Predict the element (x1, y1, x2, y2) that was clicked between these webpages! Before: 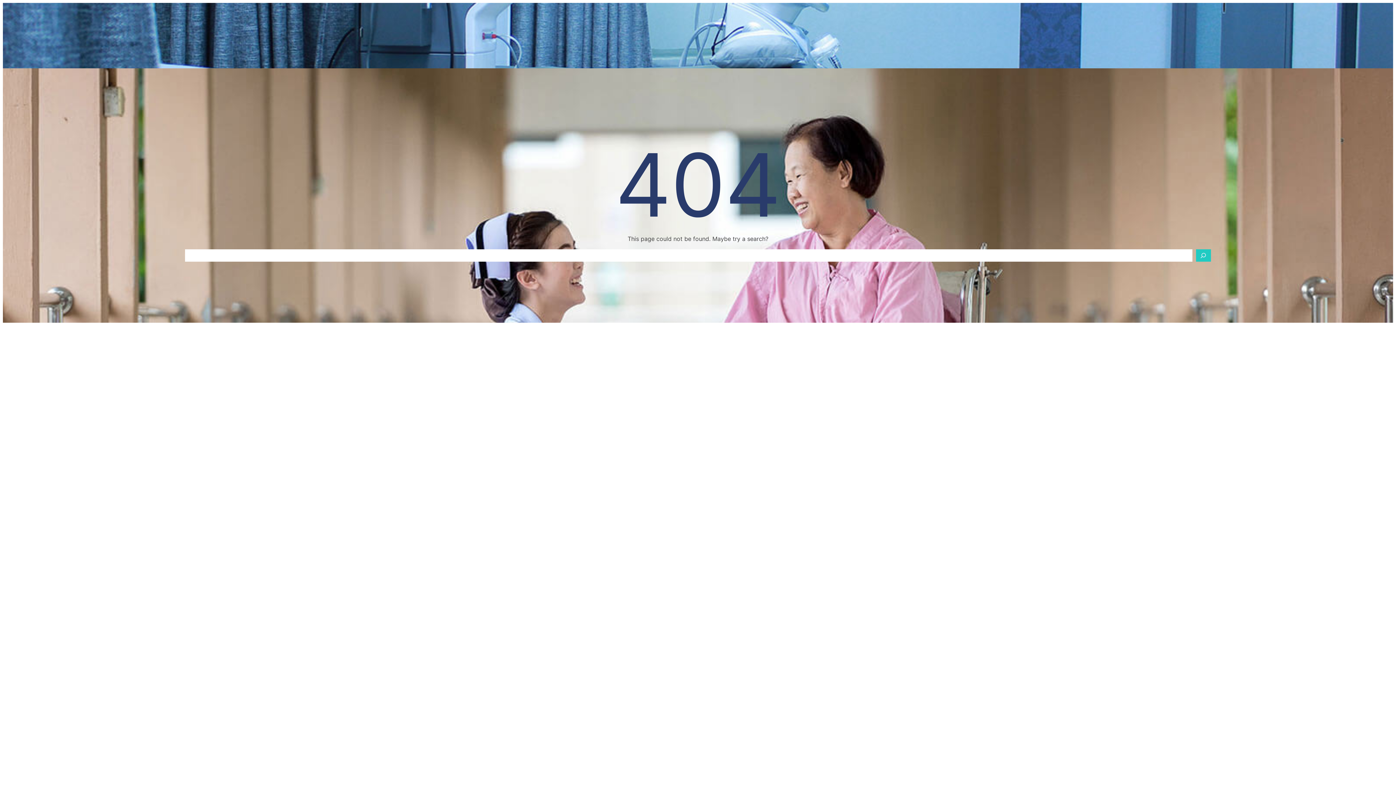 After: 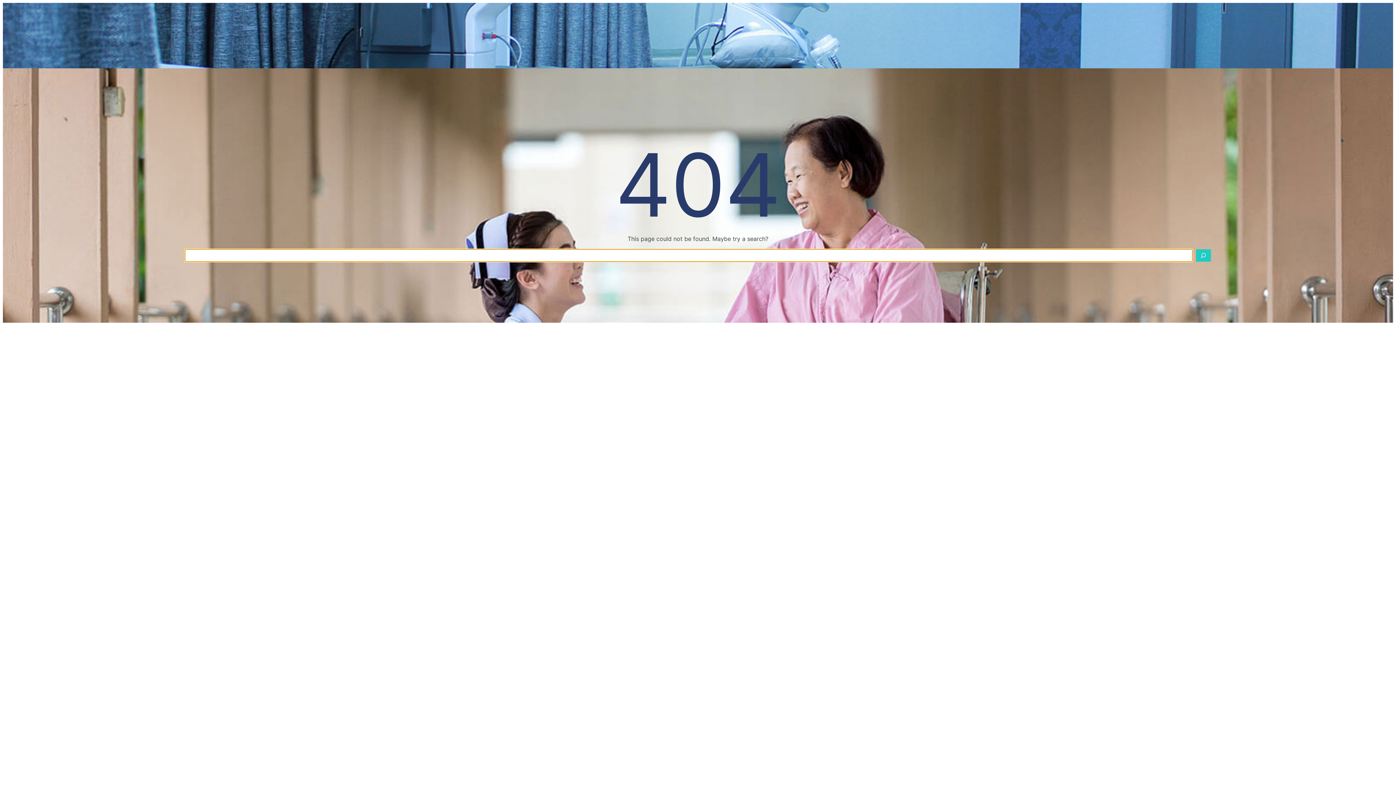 Action: label: Search bbox: (1196, 249, 1211, 261)